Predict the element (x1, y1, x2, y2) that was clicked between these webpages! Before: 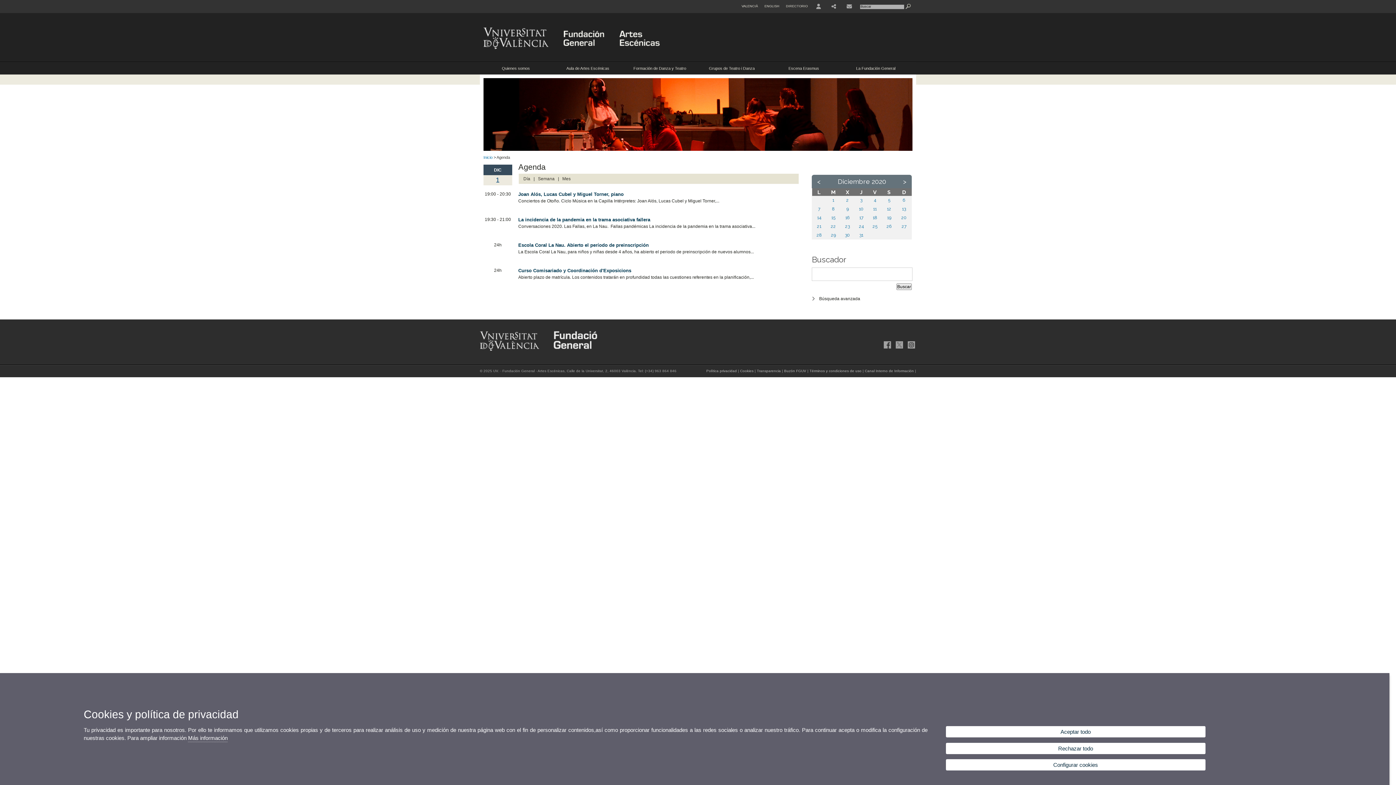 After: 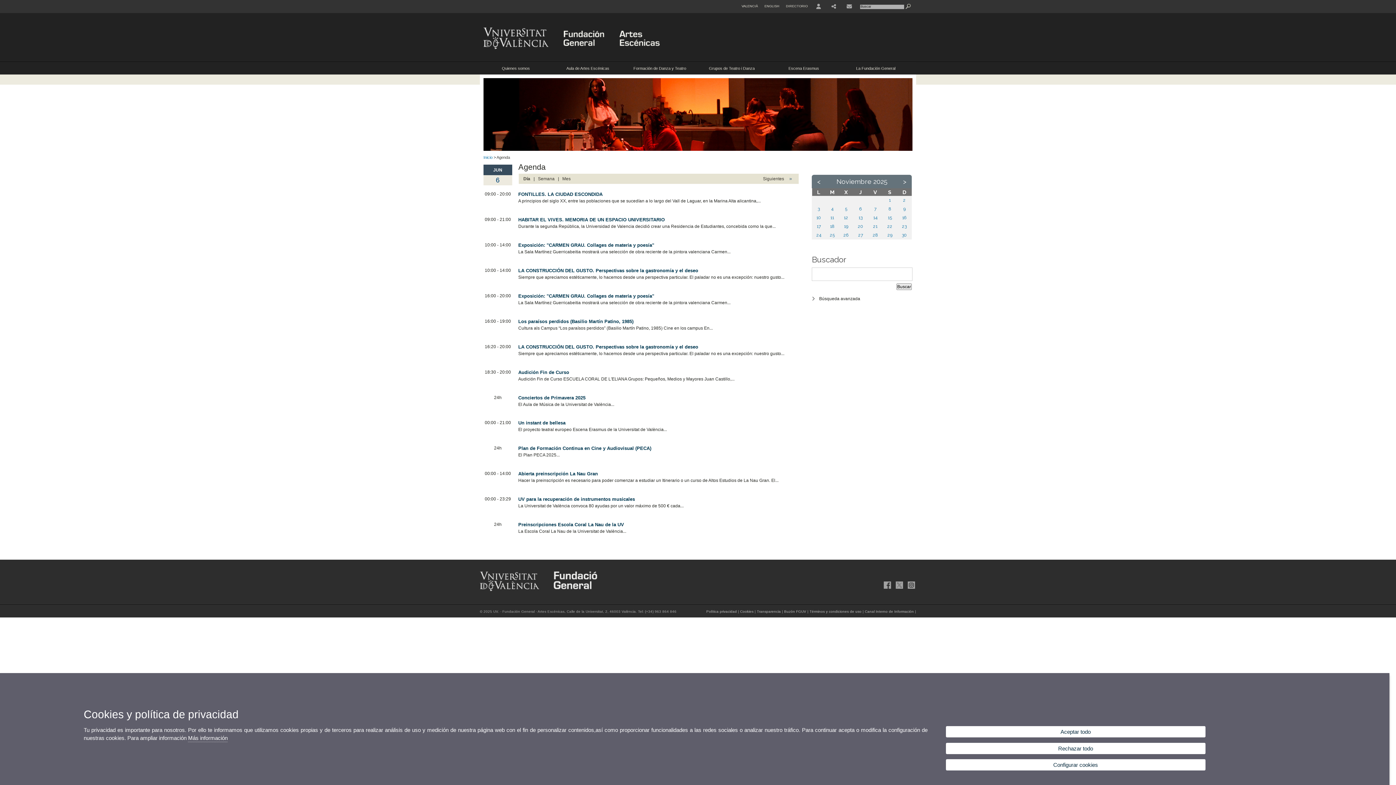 Action: bbox: (817, 177, 821, 185) label: <